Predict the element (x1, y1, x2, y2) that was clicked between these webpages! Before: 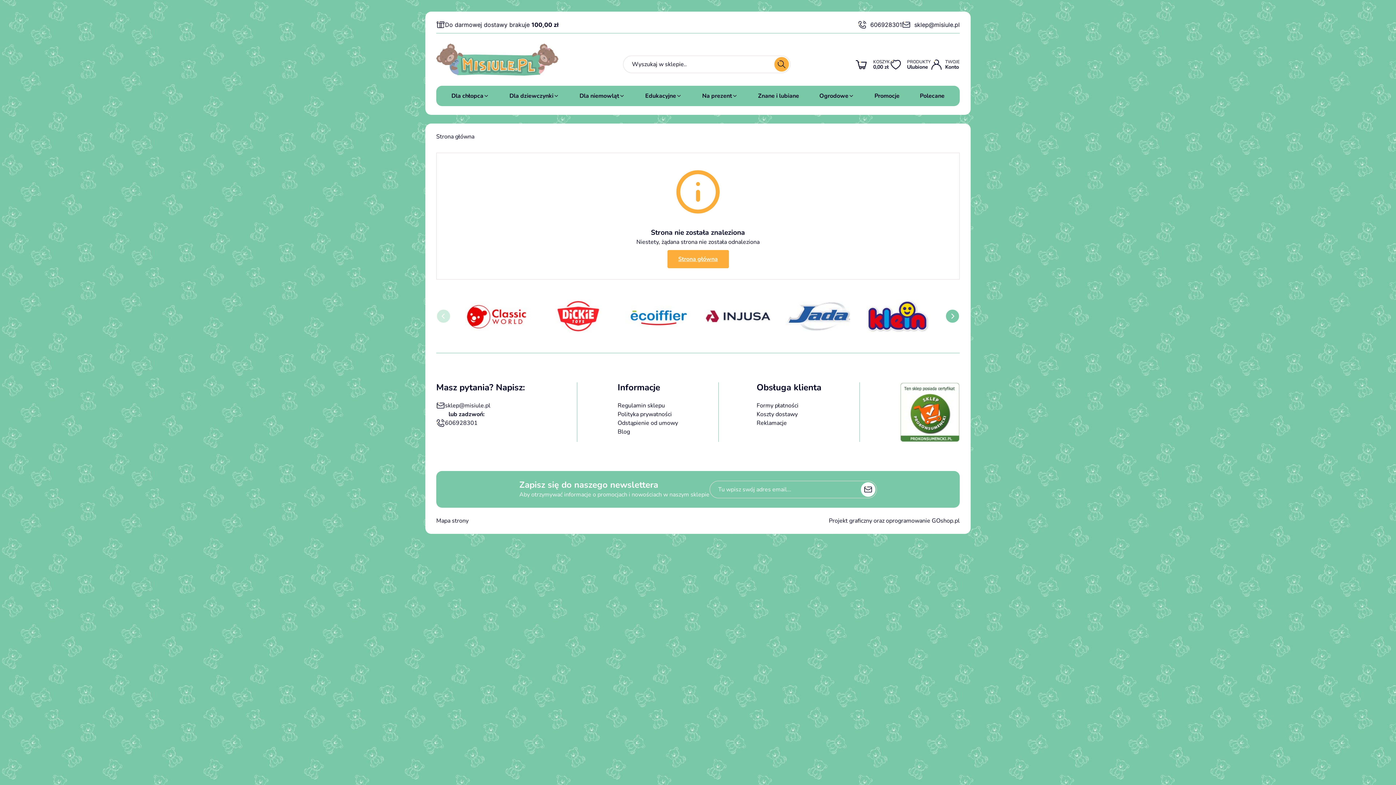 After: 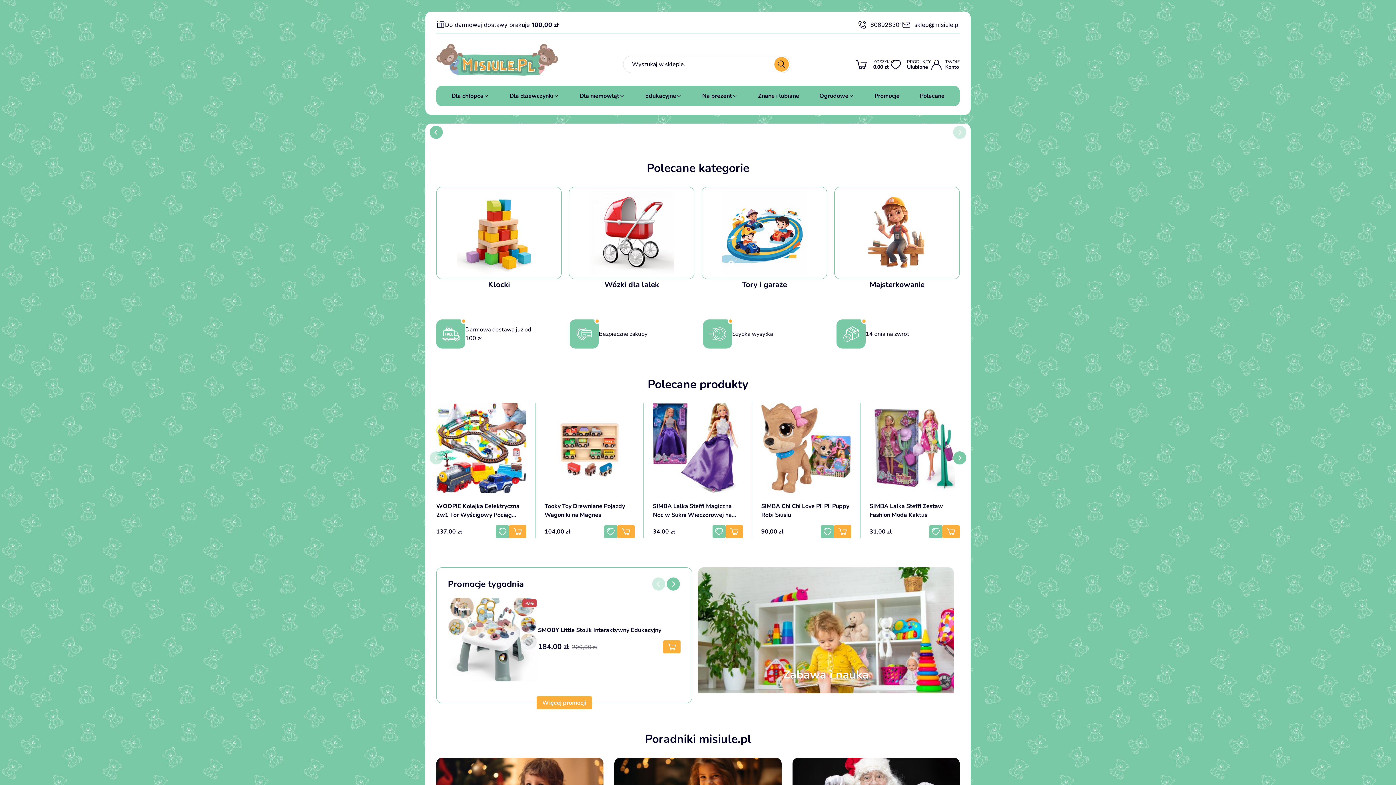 Action: bbox: (900, 382, 959, 442)